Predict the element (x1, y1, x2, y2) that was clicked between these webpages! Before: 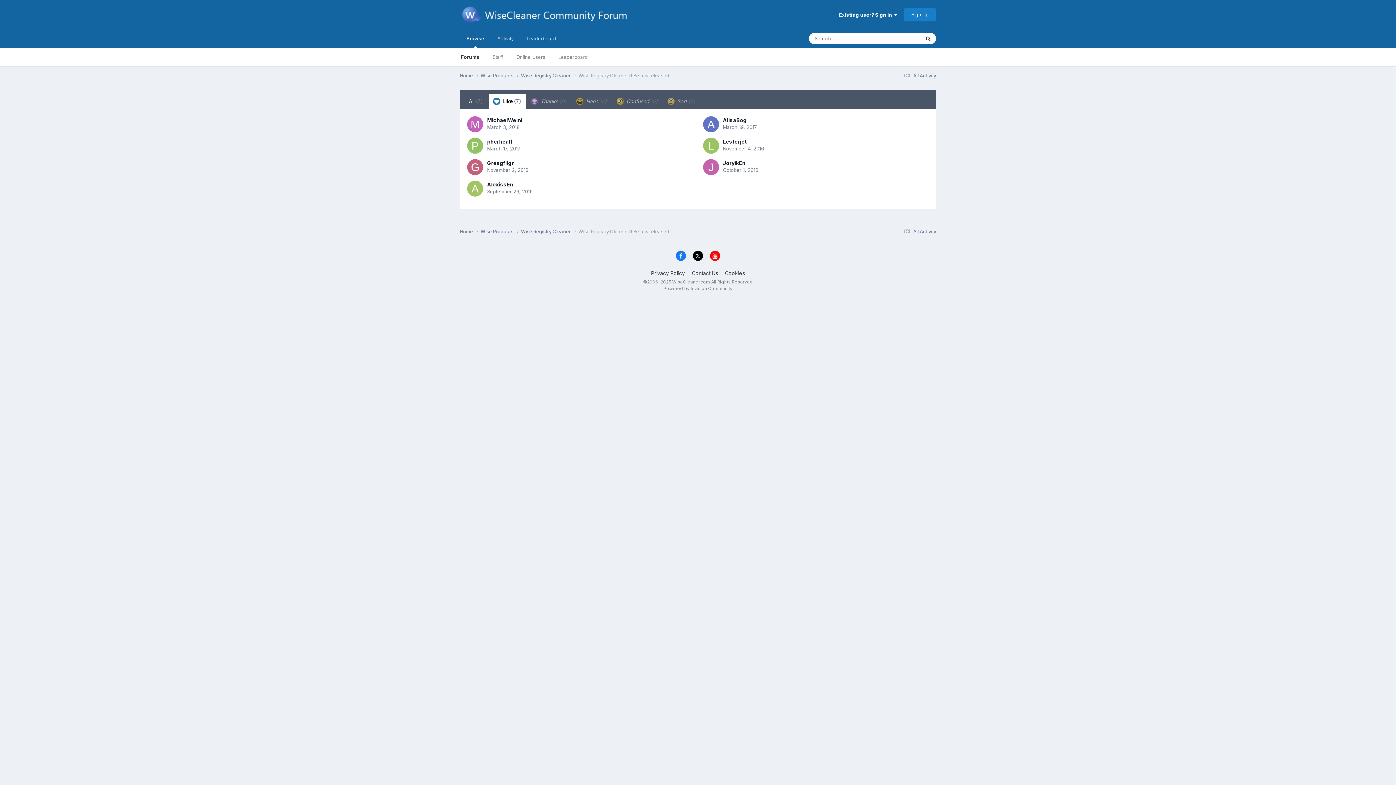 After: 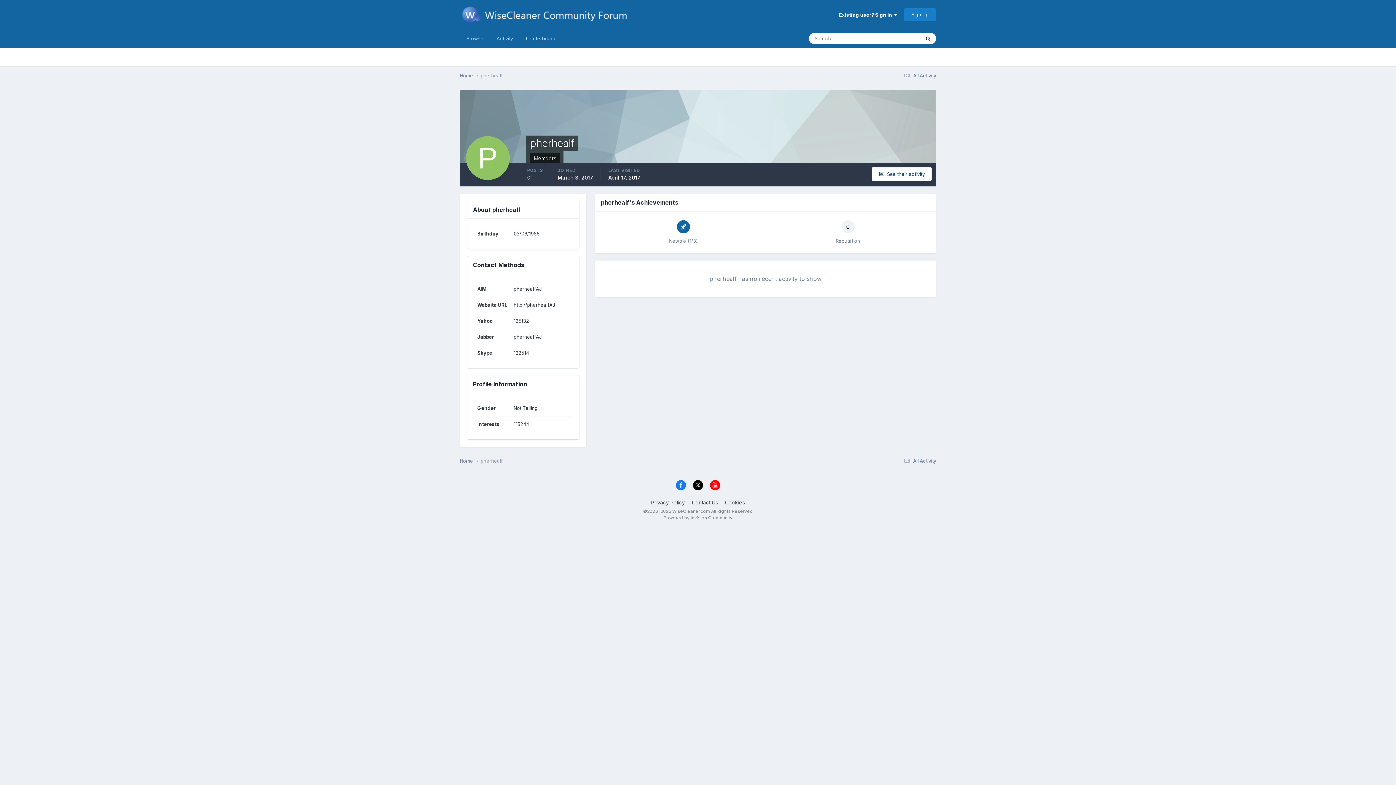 Action: label: pherhealf bbox: (487, 138, 512, 144)